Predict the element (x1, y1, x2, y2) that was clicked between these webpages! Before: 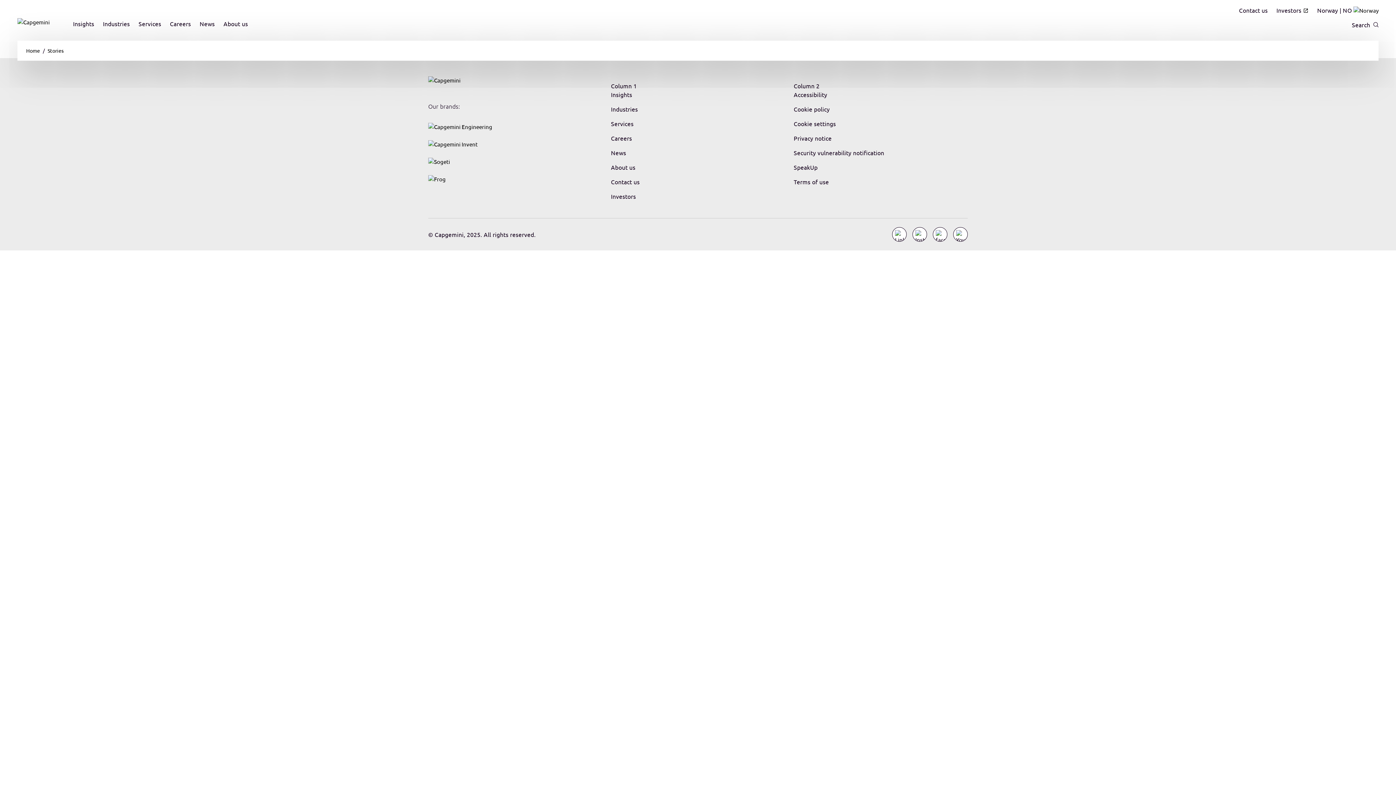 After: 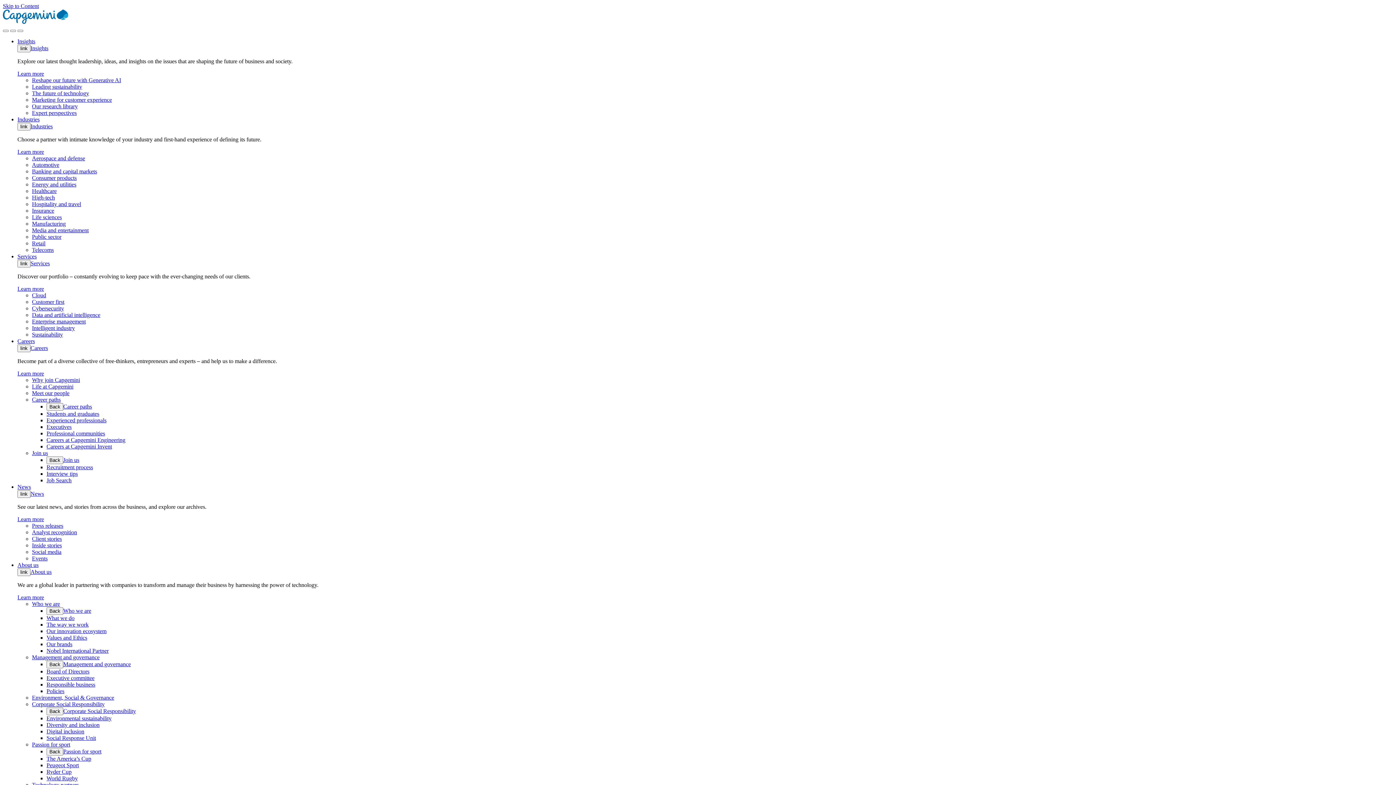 Action: bbox: (223, 19, 248, 29) label: About us menu